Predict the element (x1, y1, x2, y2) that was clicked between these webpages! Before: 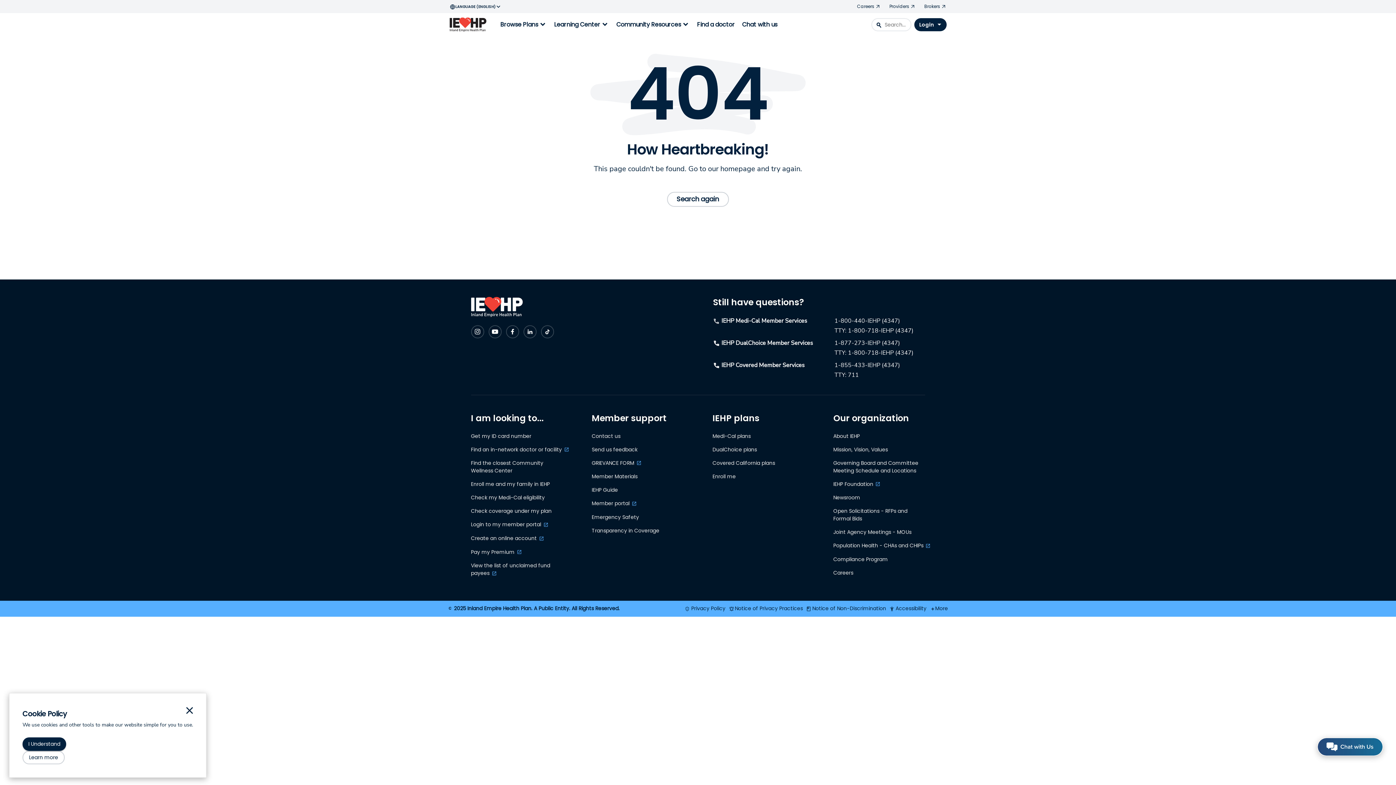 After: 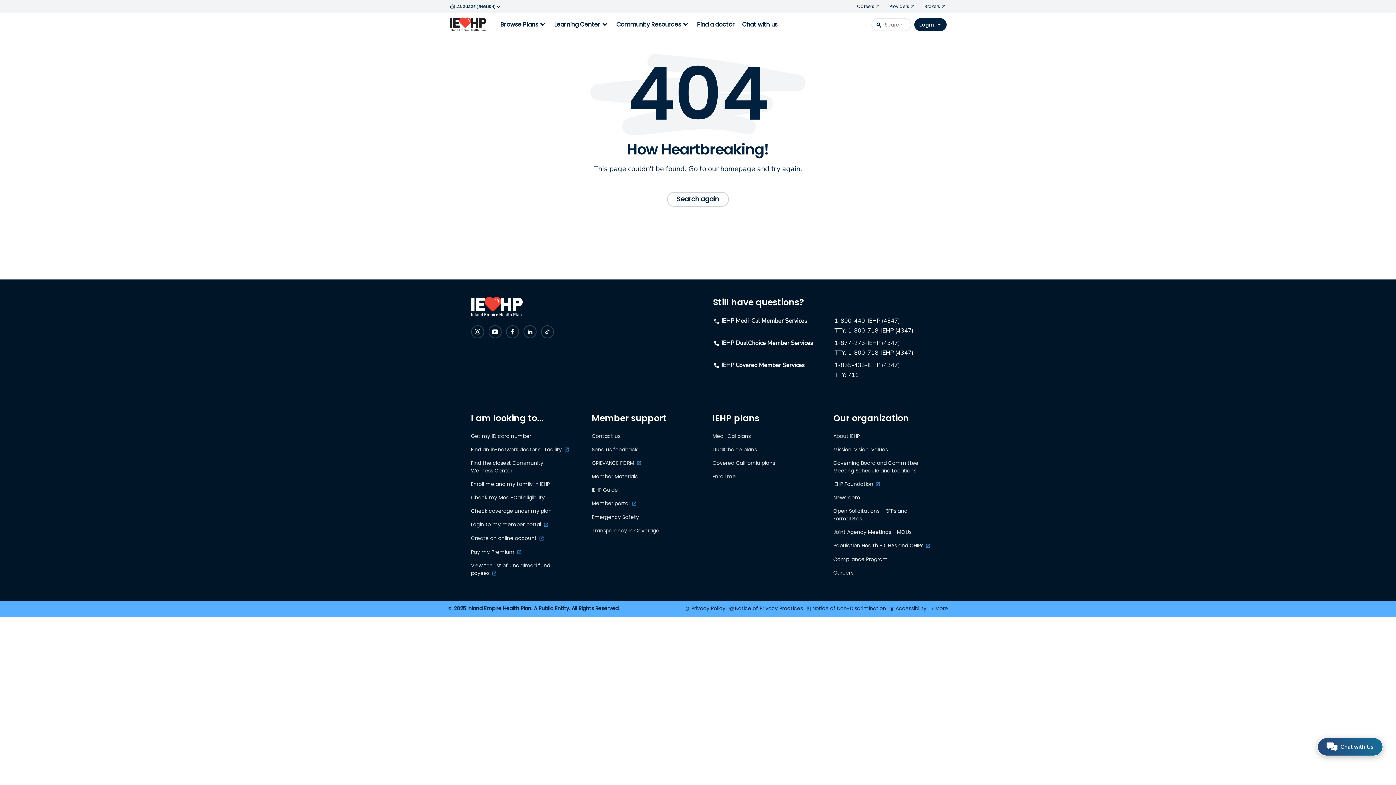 Action: bbox: (22, 737, 66, 751) label: I Understand